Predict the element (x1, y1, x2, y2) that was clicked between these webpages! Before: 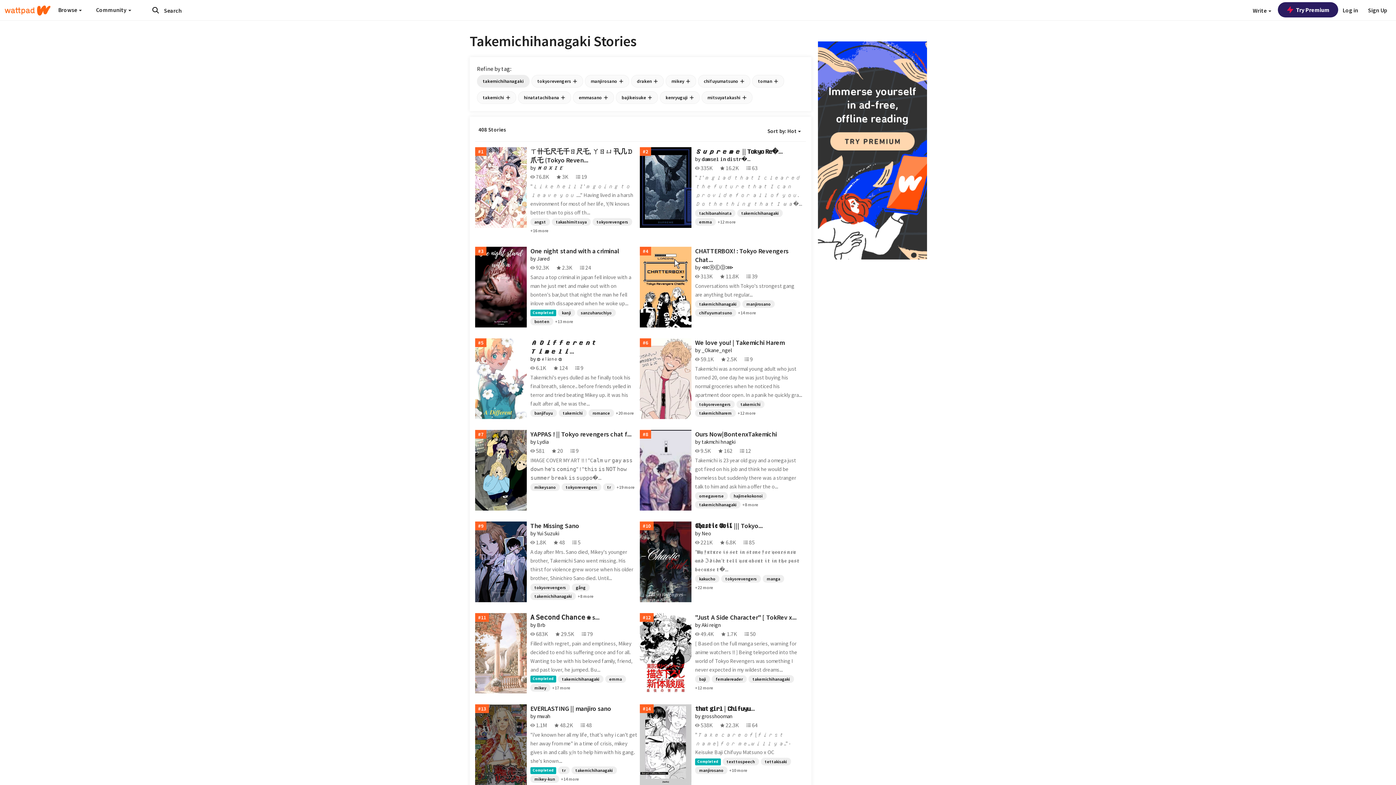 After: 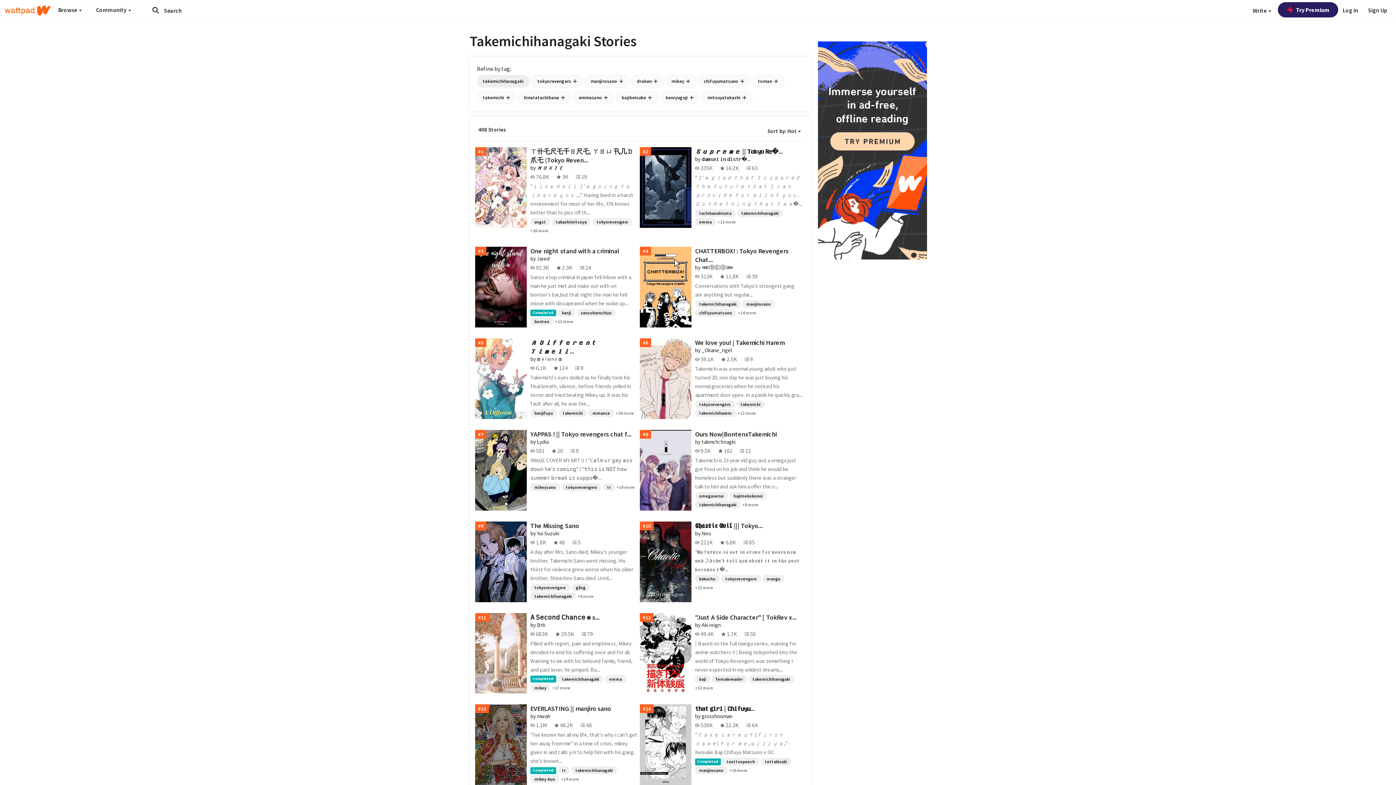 Action: label: takemichihanagaki bbox: (737, 209, 782, 217)